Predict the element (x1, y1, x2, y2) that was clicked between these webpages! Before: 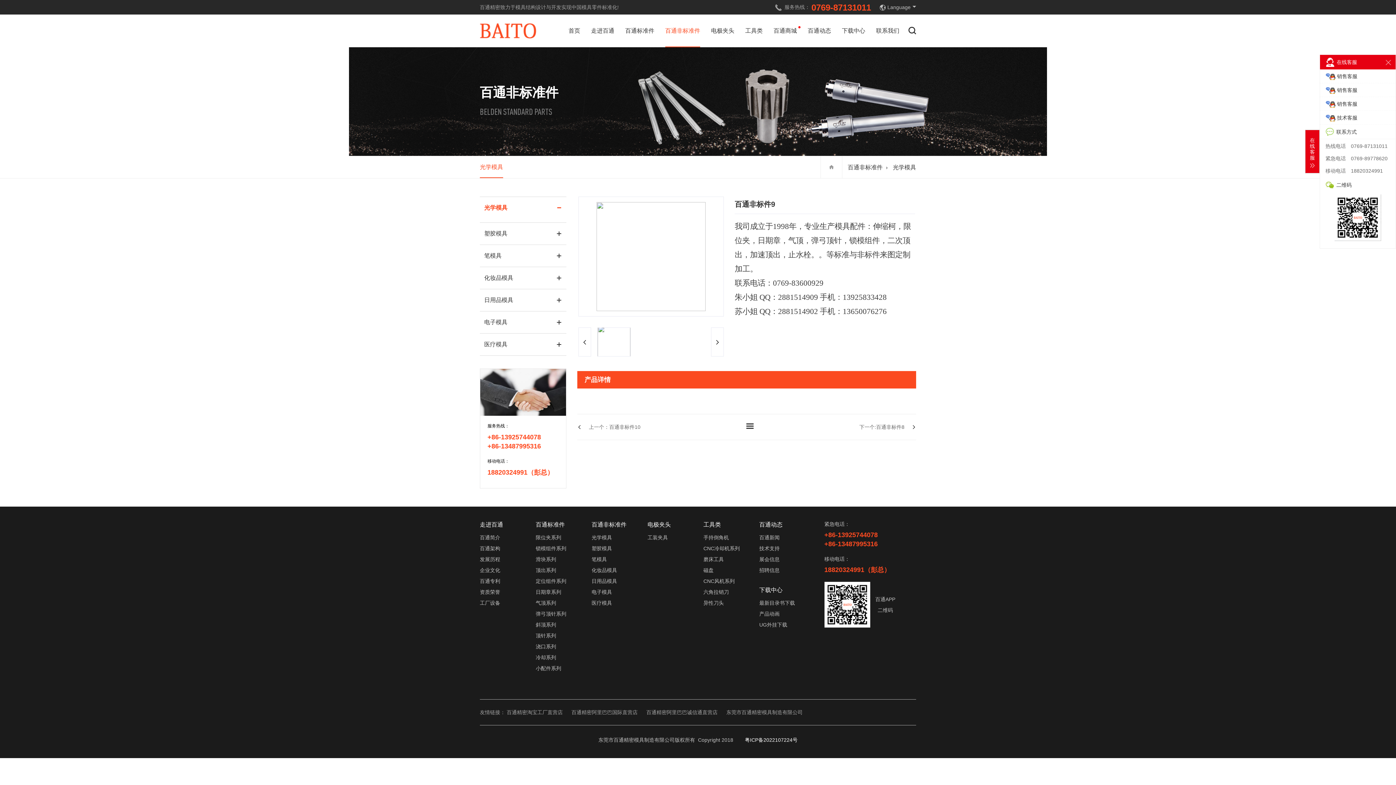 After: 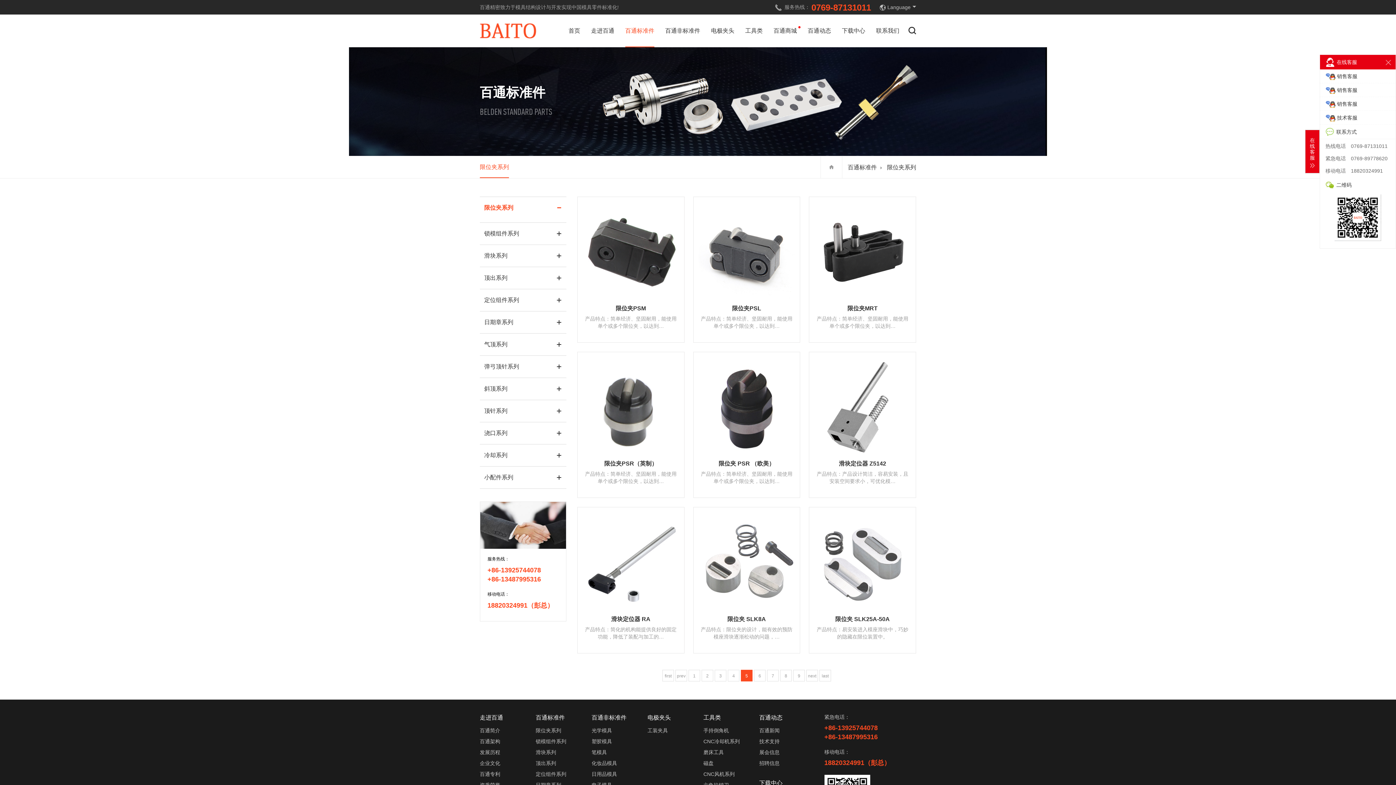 Action: label: 限位夹系列 bbox: (535, 534, 561, 540)